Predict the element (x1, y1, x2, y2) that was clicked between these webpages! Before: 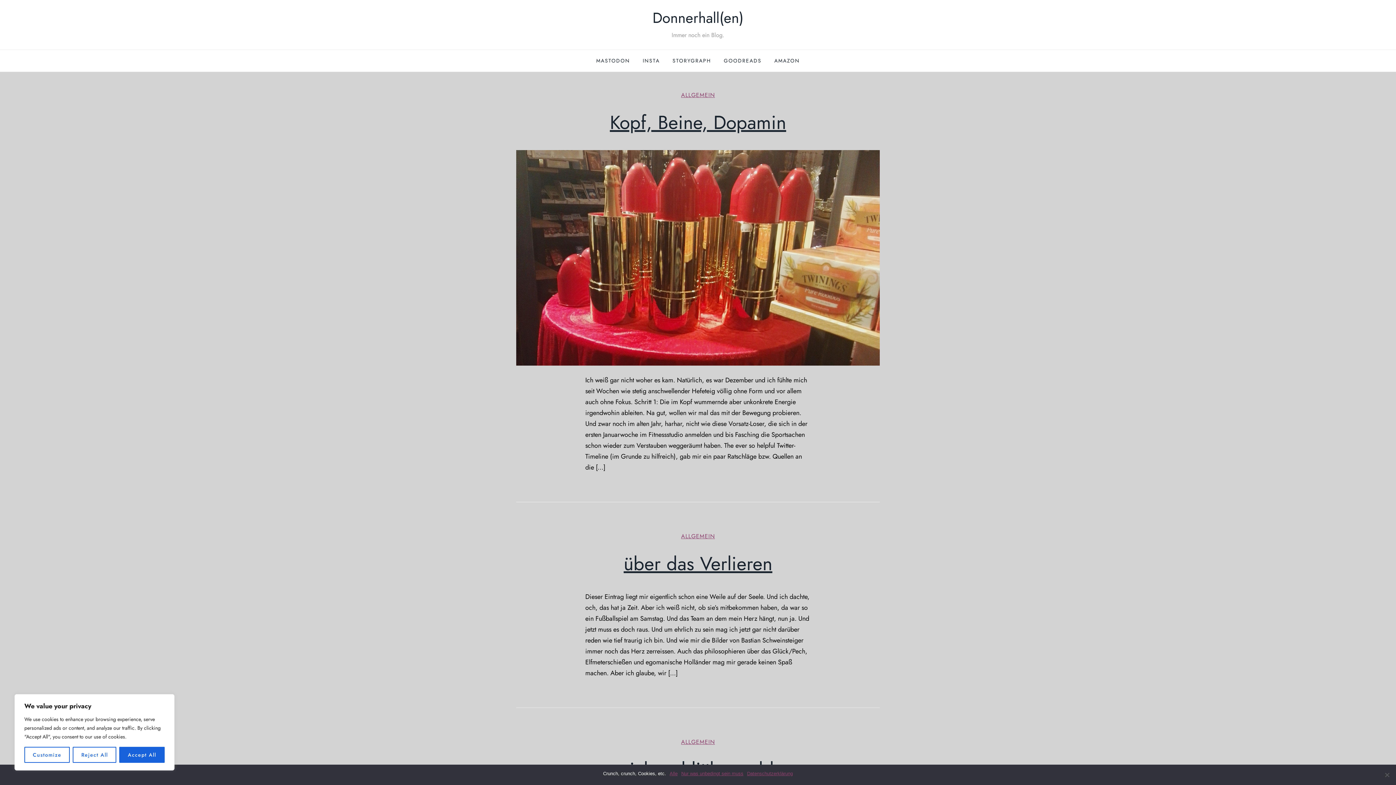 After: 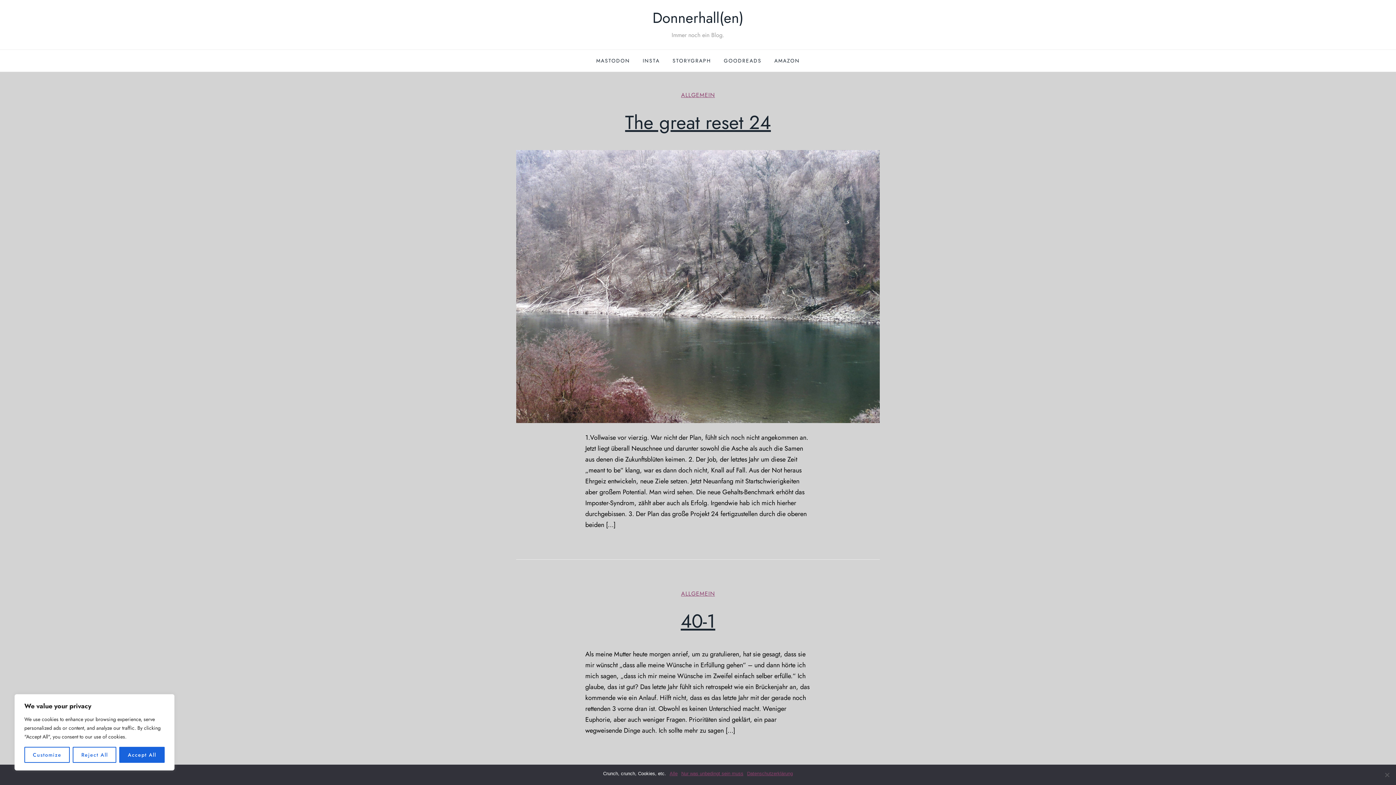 Action: label: ALLGEMEIN bbox: (681, 739, 715, 746)